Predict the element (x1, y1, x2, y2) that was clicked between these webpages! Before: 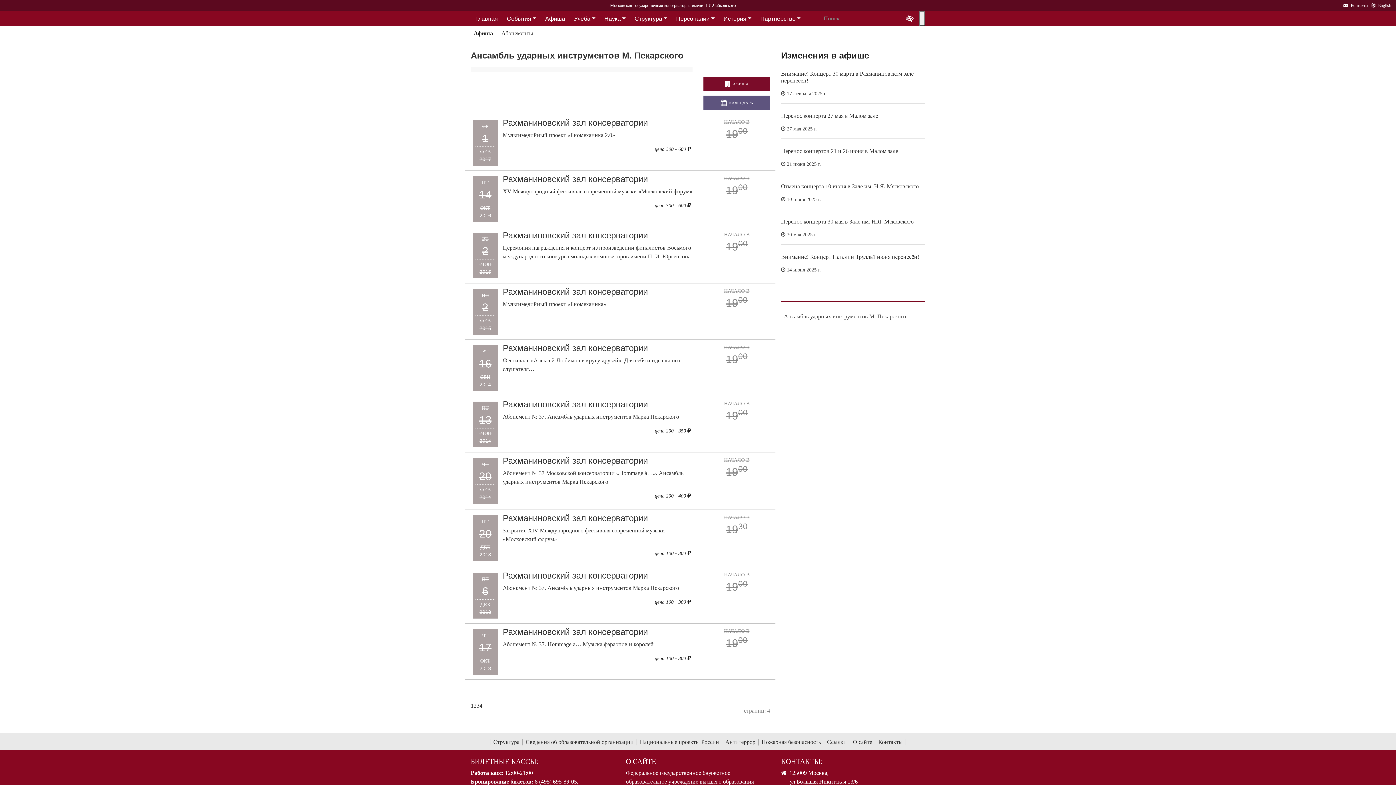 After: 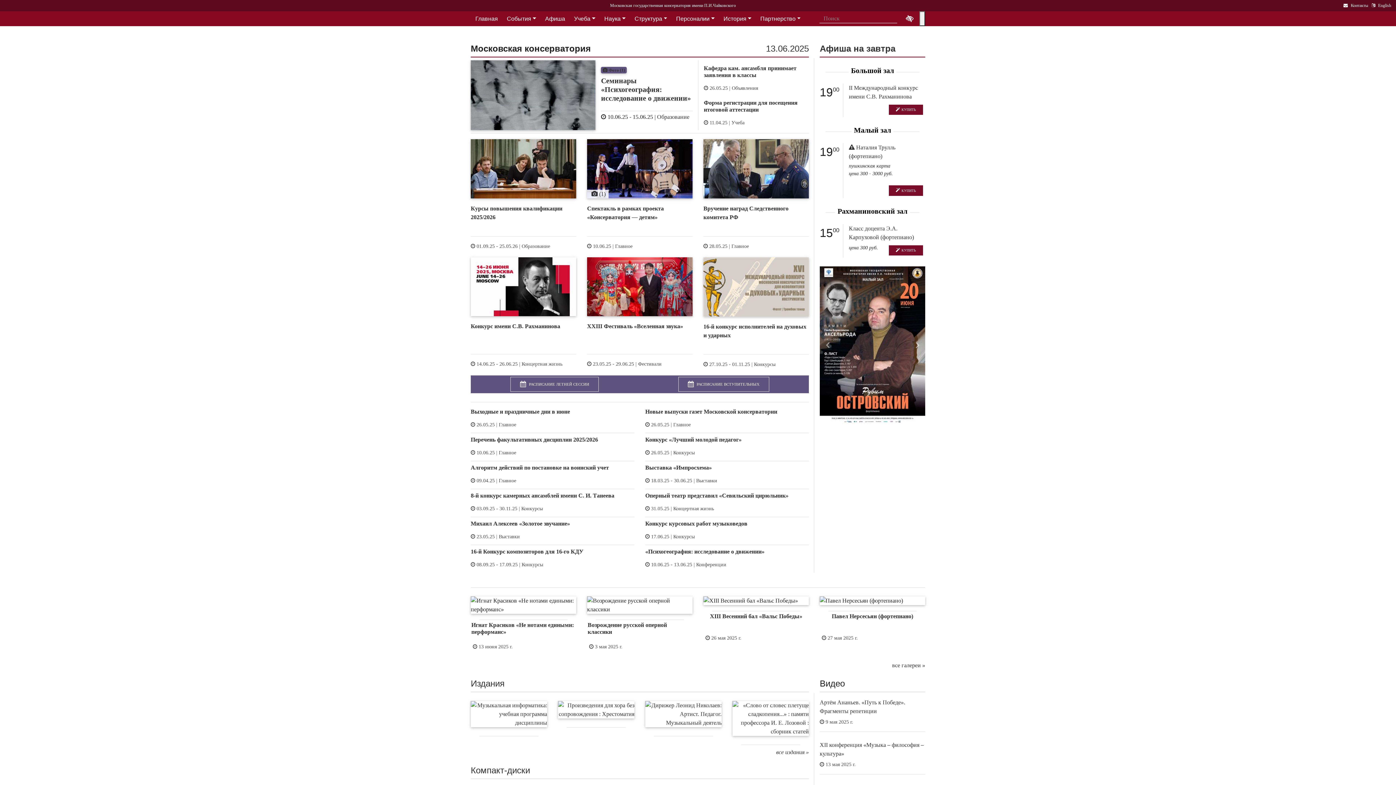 Action: bbox: (471, 15, 502, 21) label: Главная